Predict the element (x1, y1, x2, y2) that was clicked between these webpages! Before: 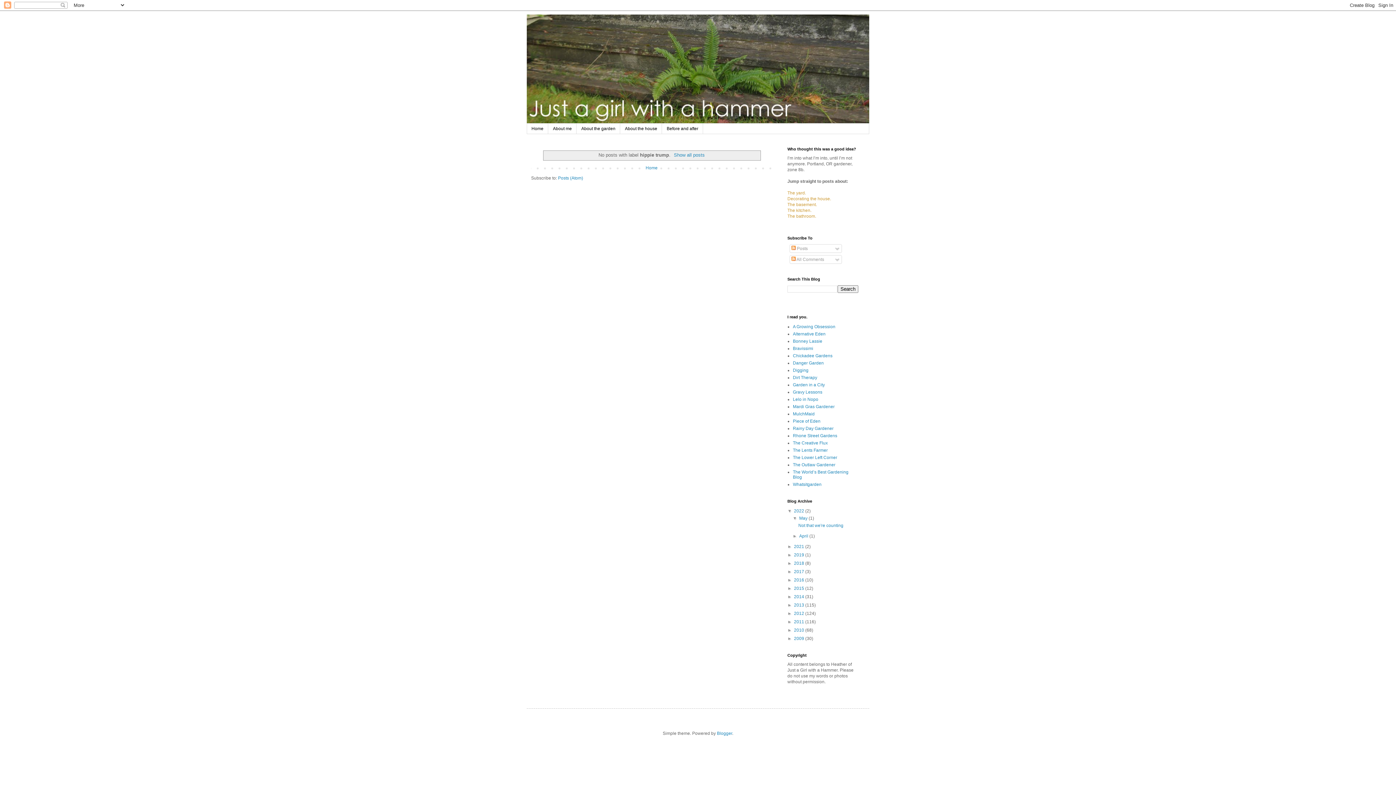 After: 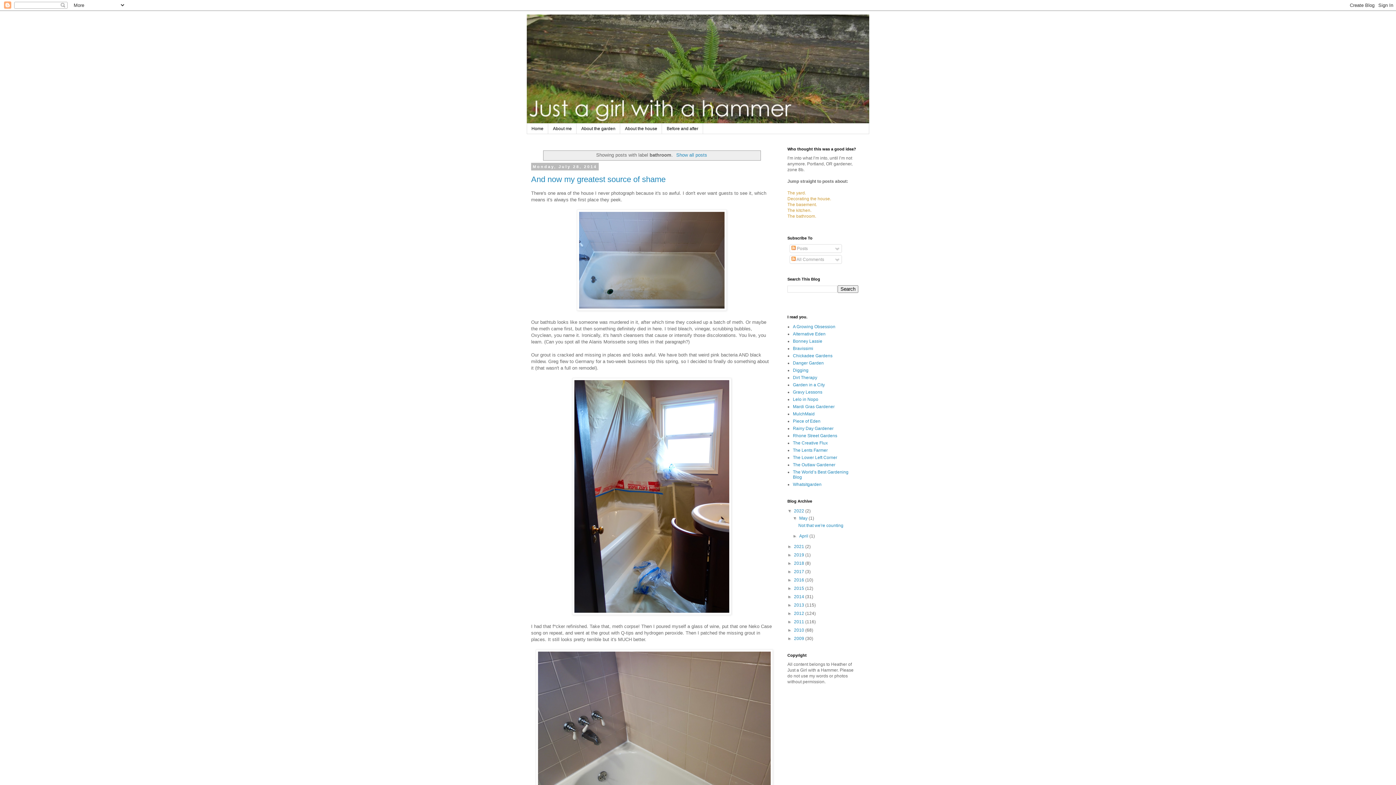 Action: label: The bathroom bbox: (787, 213, 815, 219)